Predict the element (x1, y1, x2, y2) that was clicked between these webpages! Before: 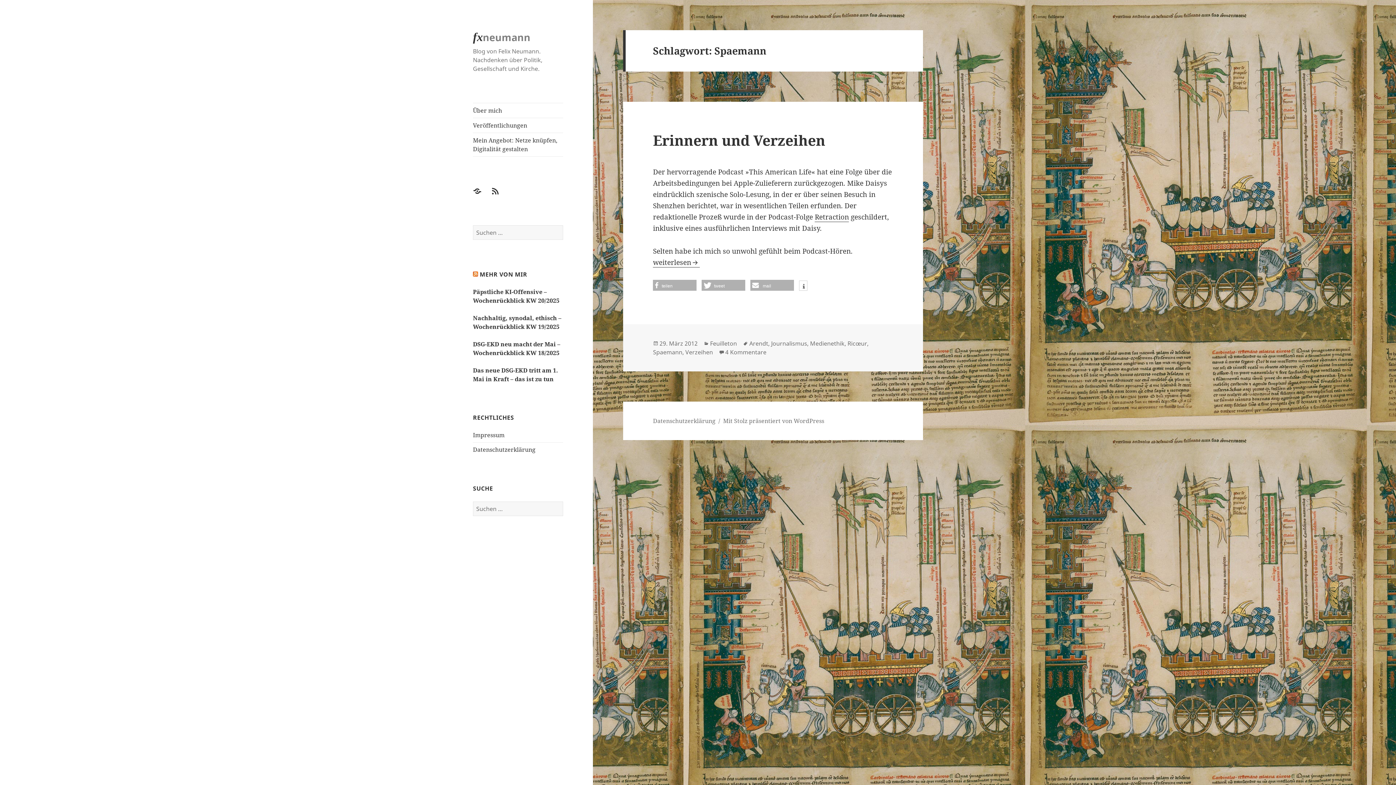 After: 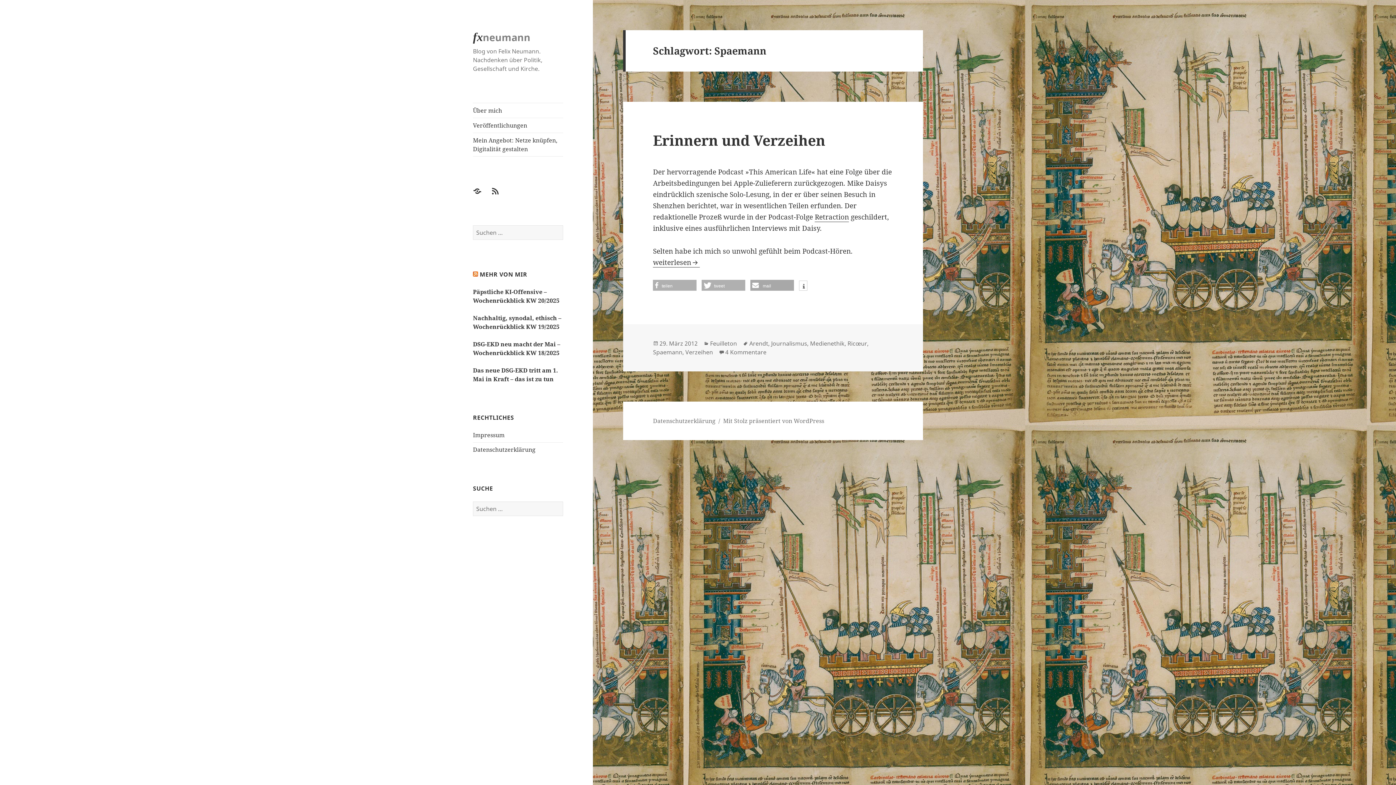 Action: bbox: (750, 280, 794, 291) label: mail